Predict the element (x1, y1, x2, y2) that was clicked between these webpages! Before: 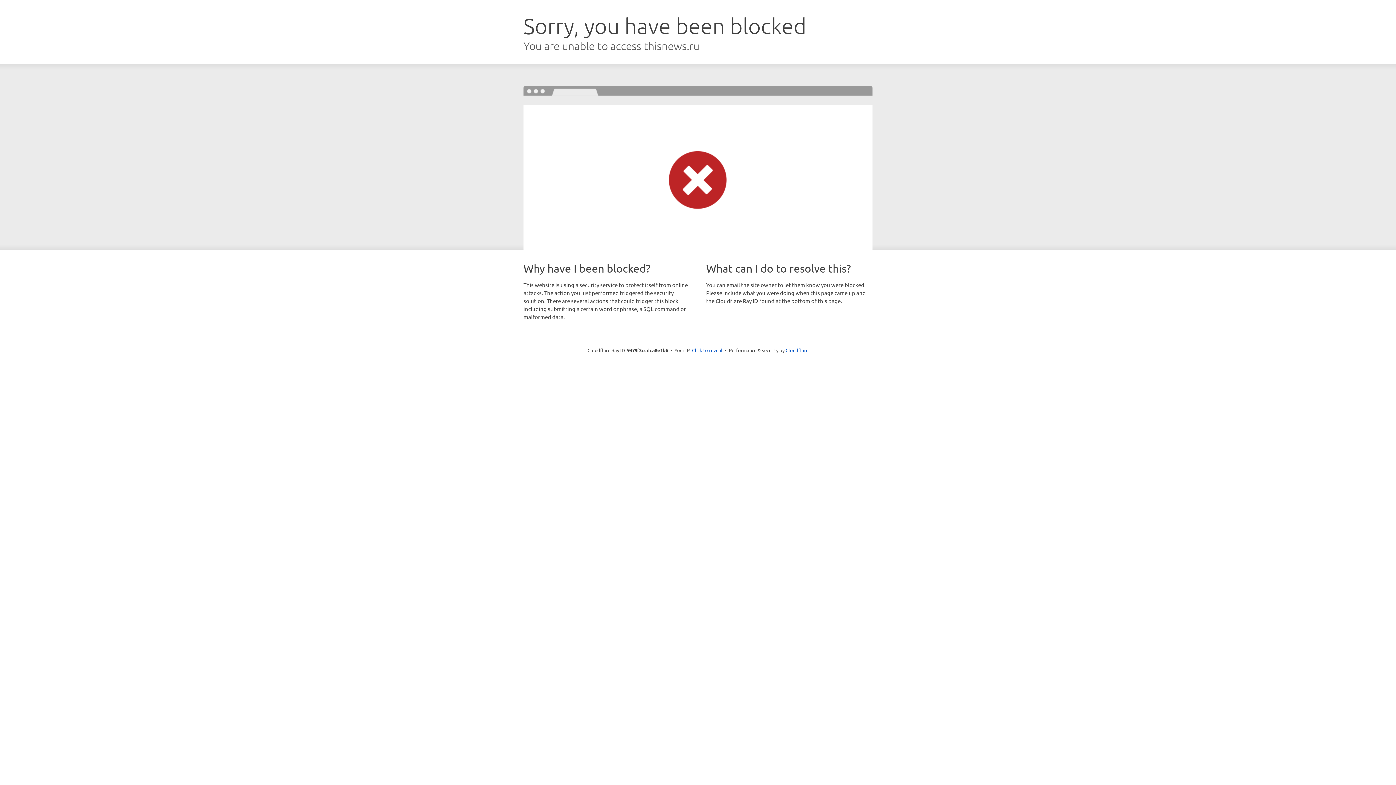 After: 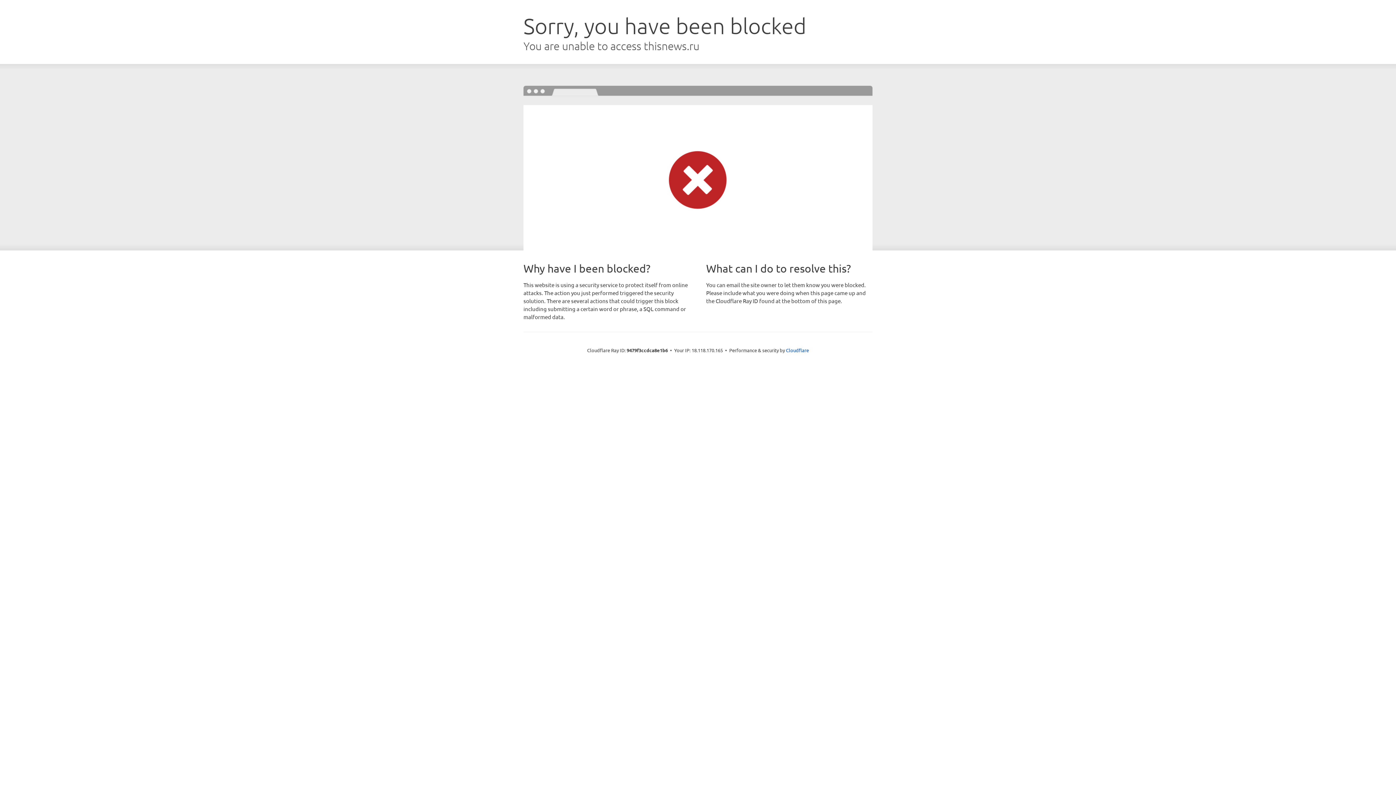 Action: label: Click to reveal bbox: (692, 346, 722, 353)